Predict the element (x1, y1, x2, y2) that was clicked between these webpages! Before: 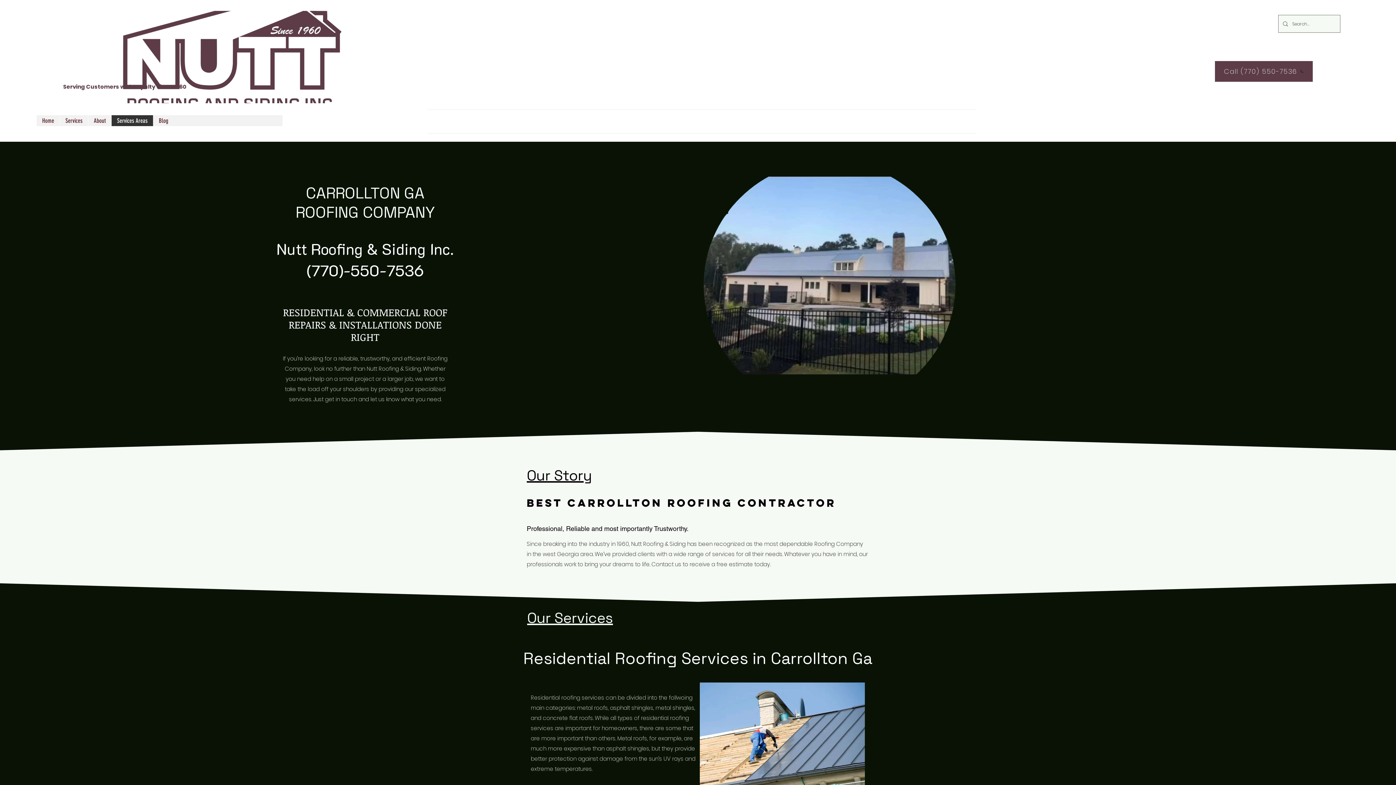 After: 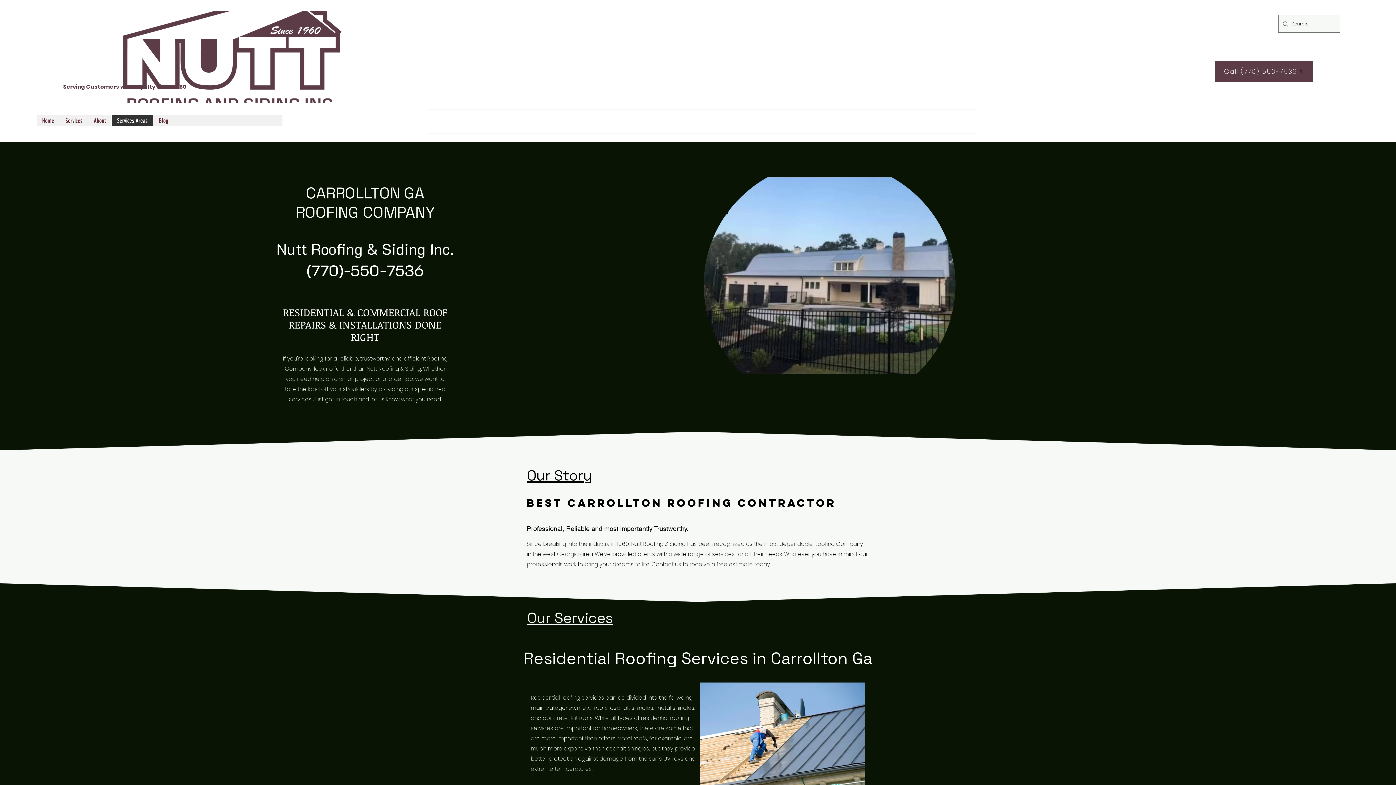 Action: bbox: (1330, 74, 1337, 81) label: Facebook